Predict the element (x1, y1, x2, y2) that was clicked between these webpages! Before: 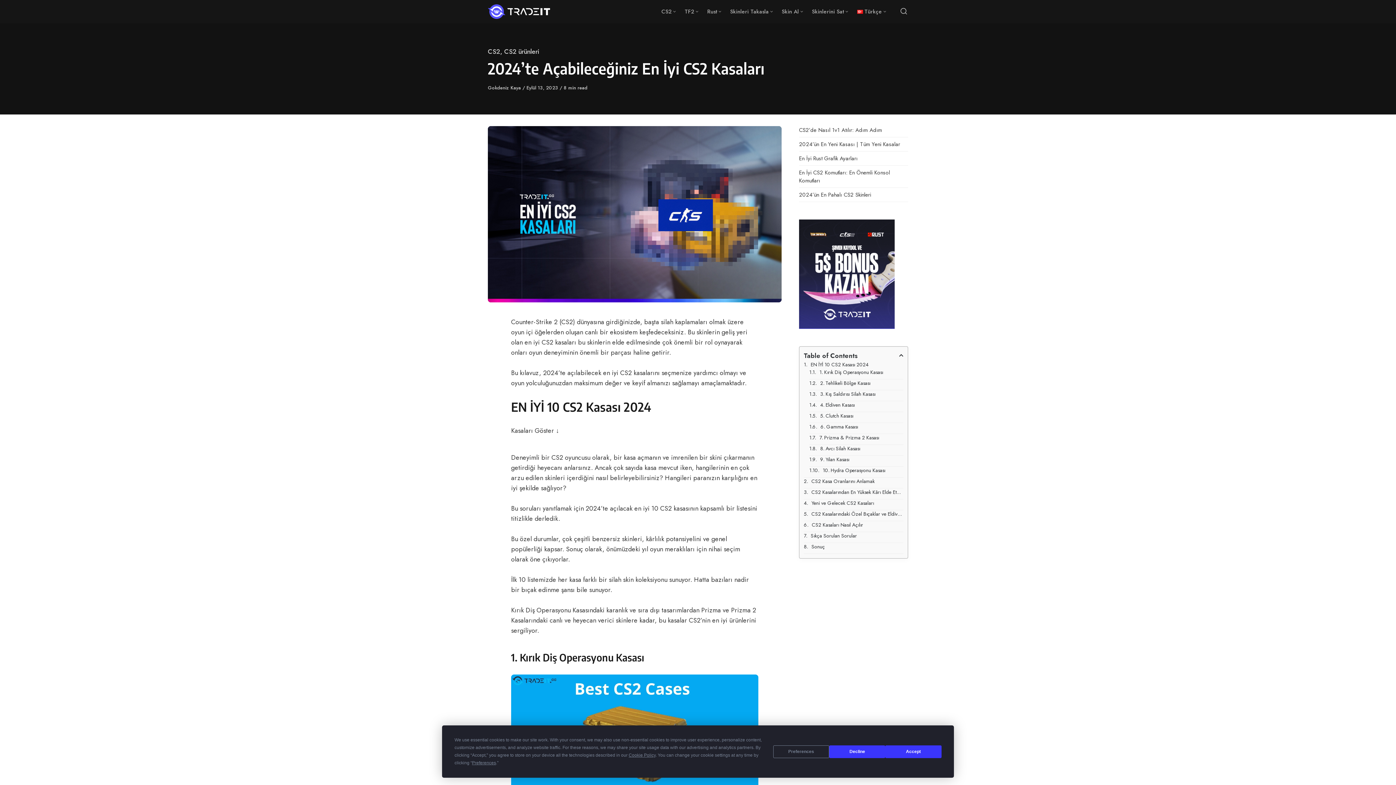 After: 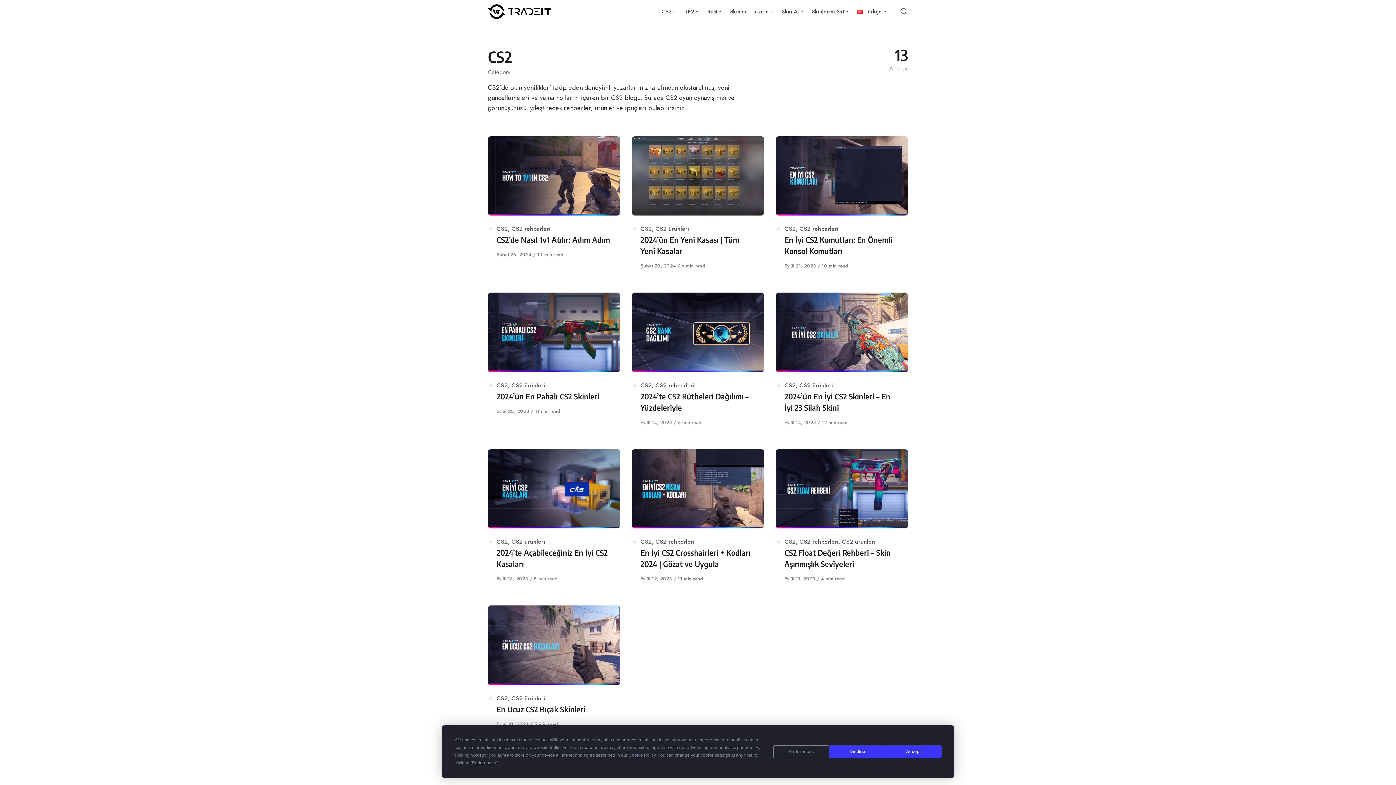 Action: label: CS2 bbox: (488, 46, 500, 56)